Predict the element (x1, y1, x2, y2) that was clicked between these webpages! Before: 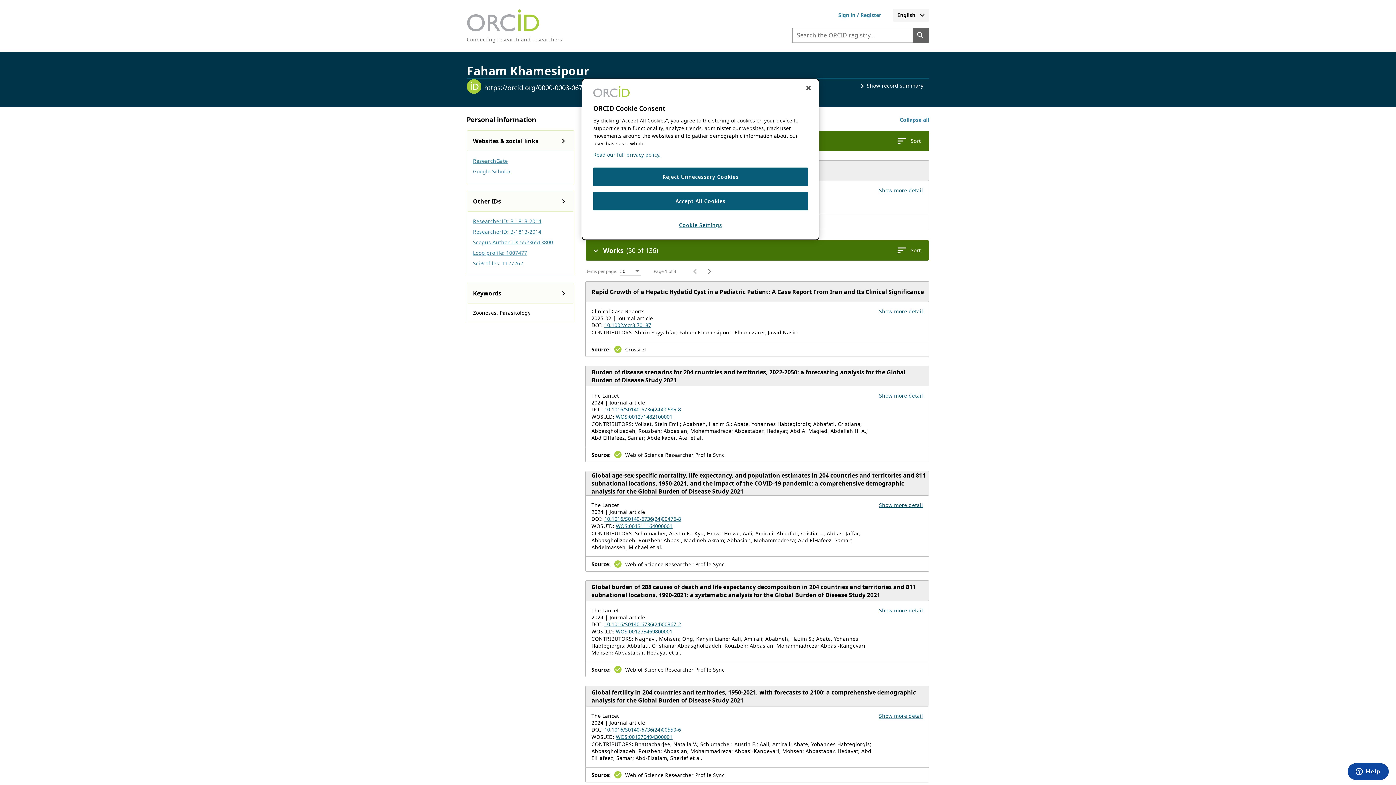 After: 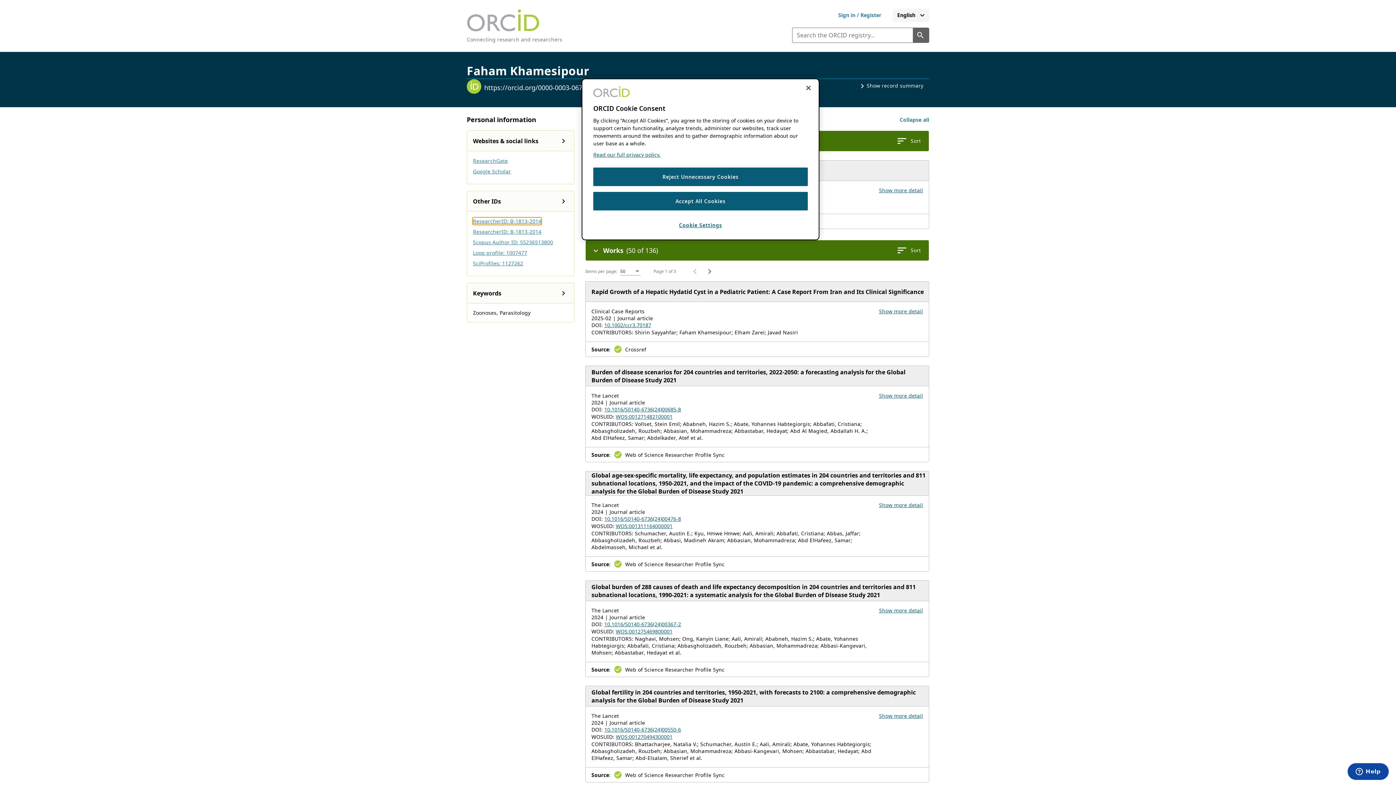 Action: label: ResearcherID: B-1813-2014 bbox: (473, 217, 541, 224)